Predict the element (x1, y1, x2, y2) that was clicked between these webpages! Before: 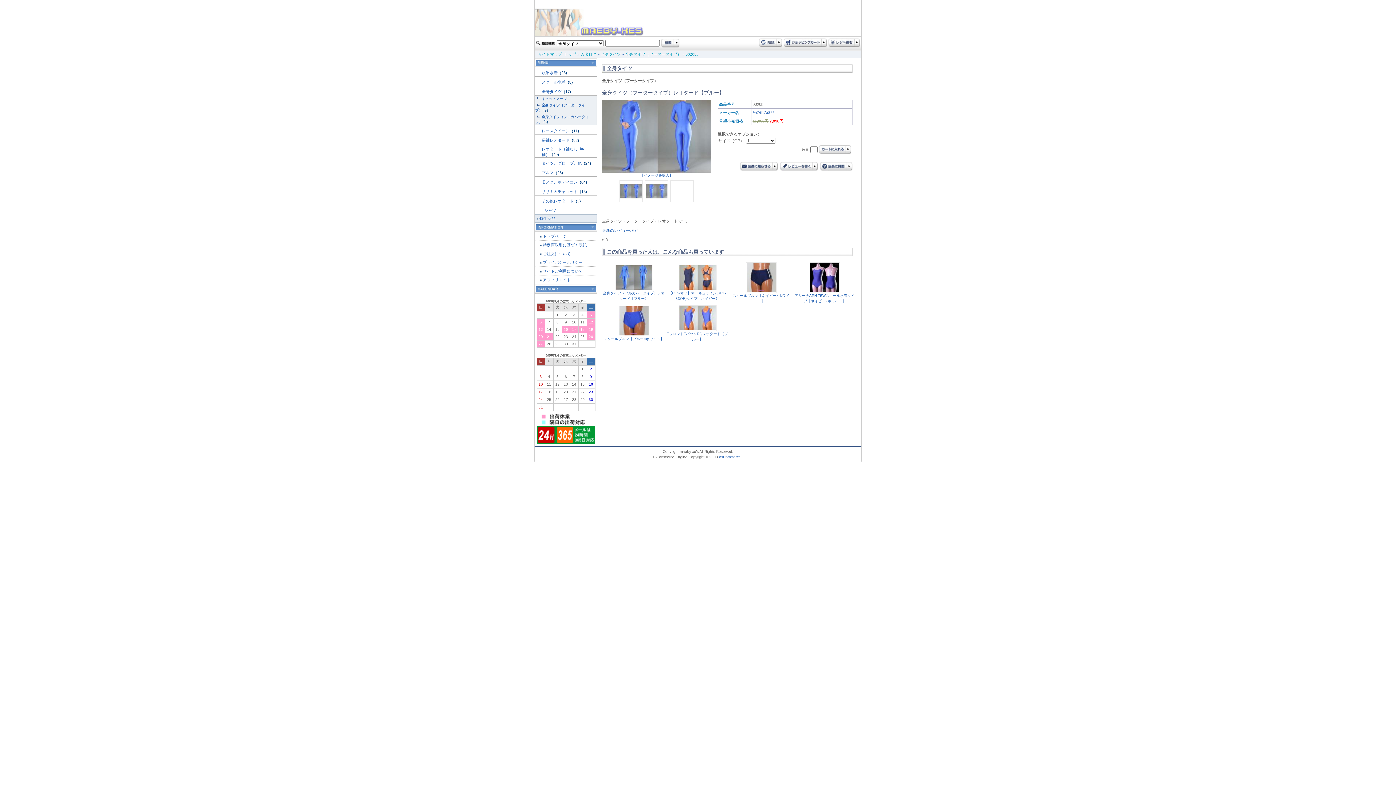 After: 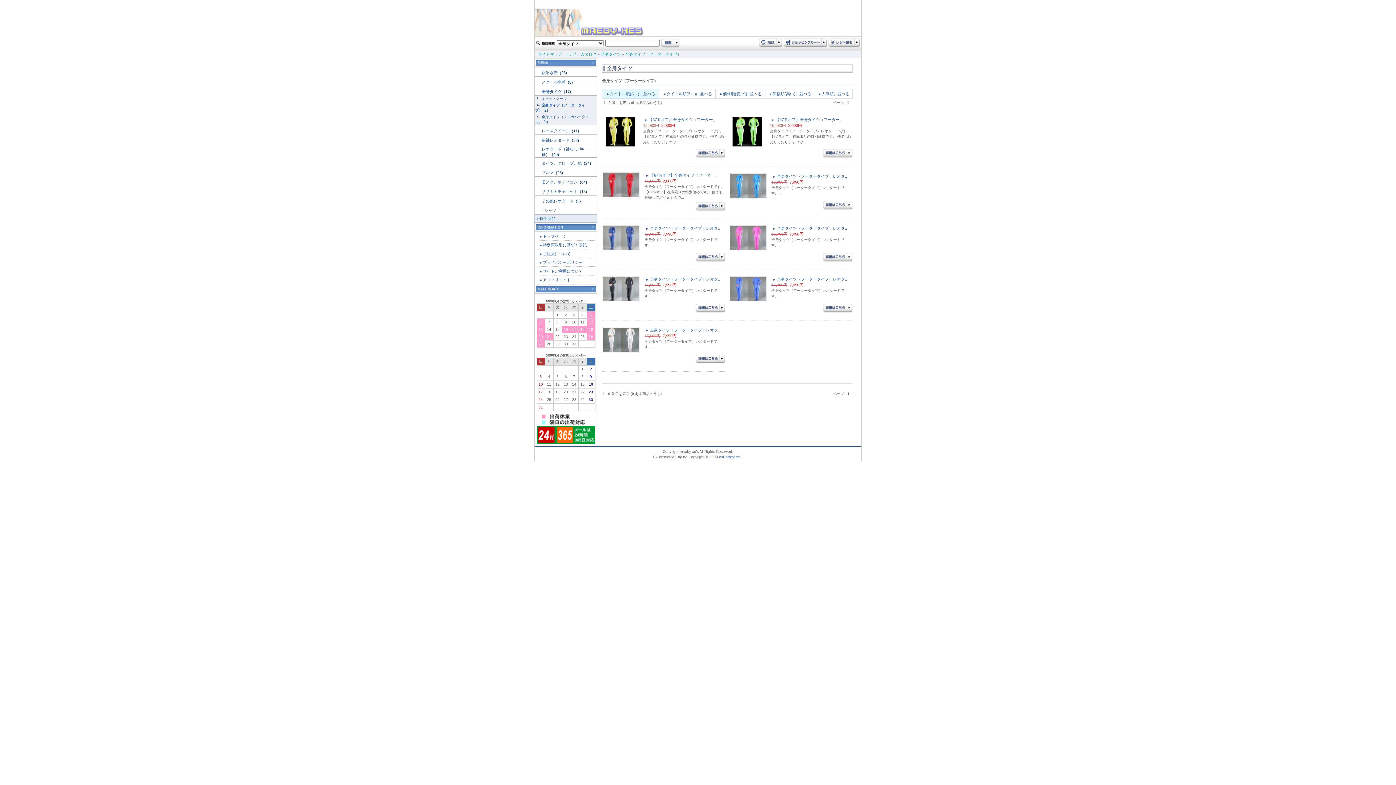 Action: bbox: (625, 52, 681, 56) label: 全身タイツ（フータータイプ）